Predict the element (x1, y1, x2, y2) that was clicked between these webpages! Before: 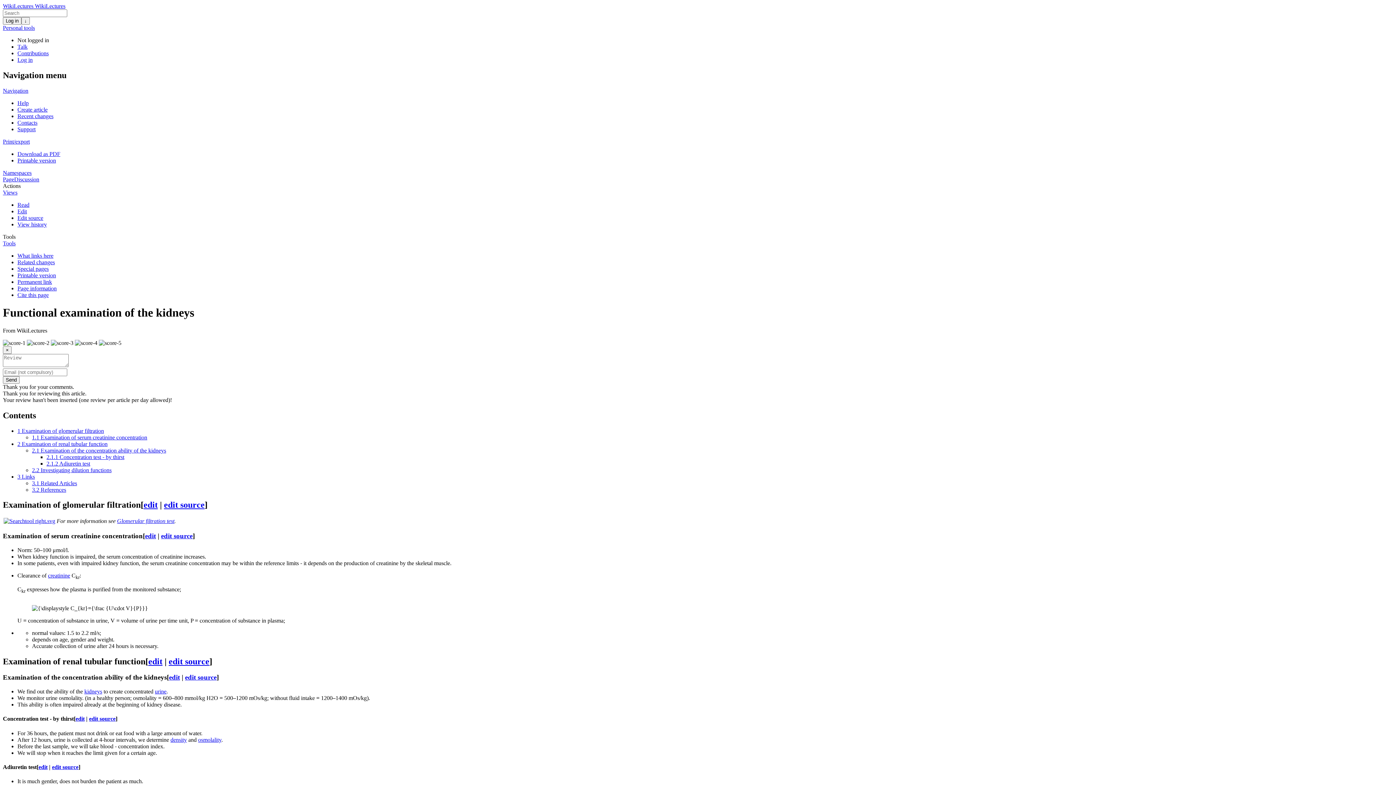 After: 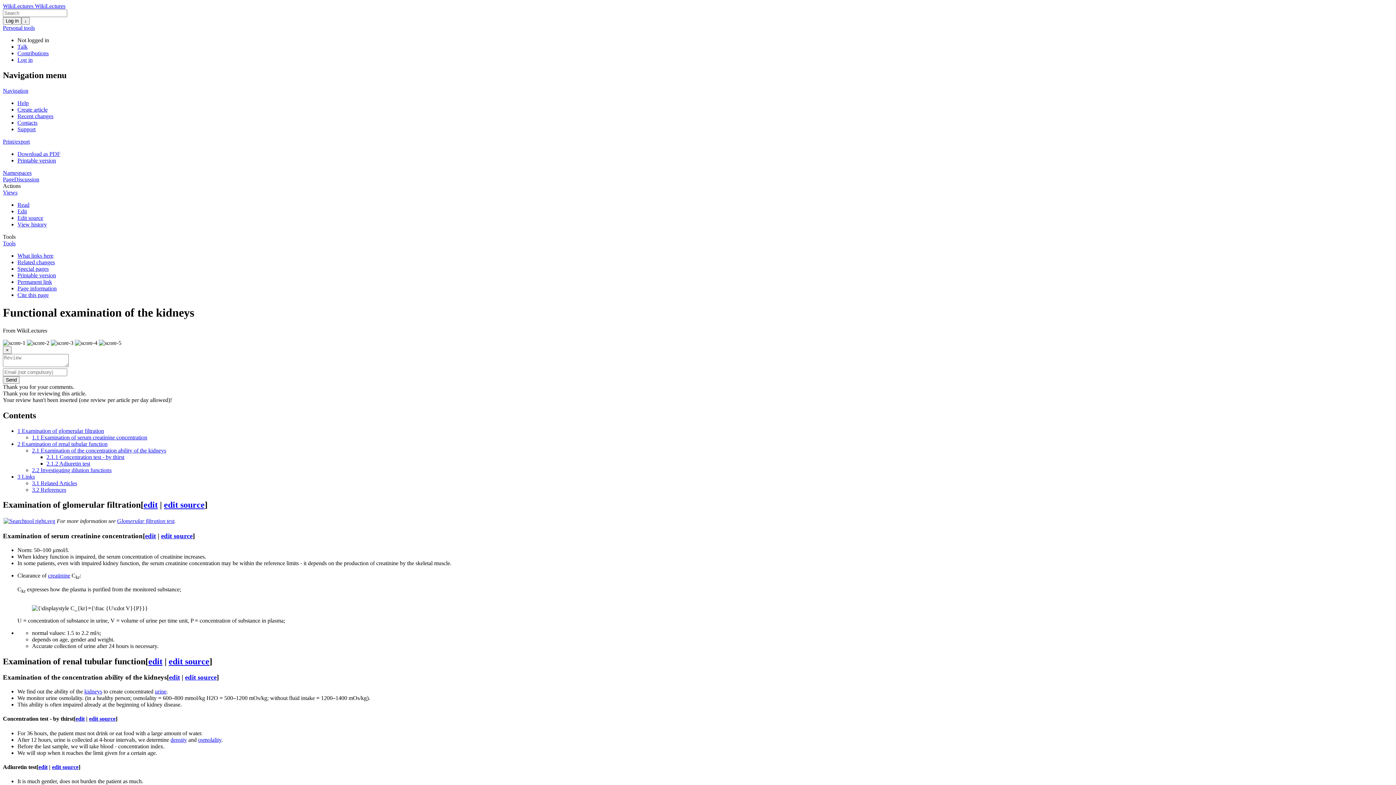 Action: bbox: (2, 233, 15, 239) label: Tools